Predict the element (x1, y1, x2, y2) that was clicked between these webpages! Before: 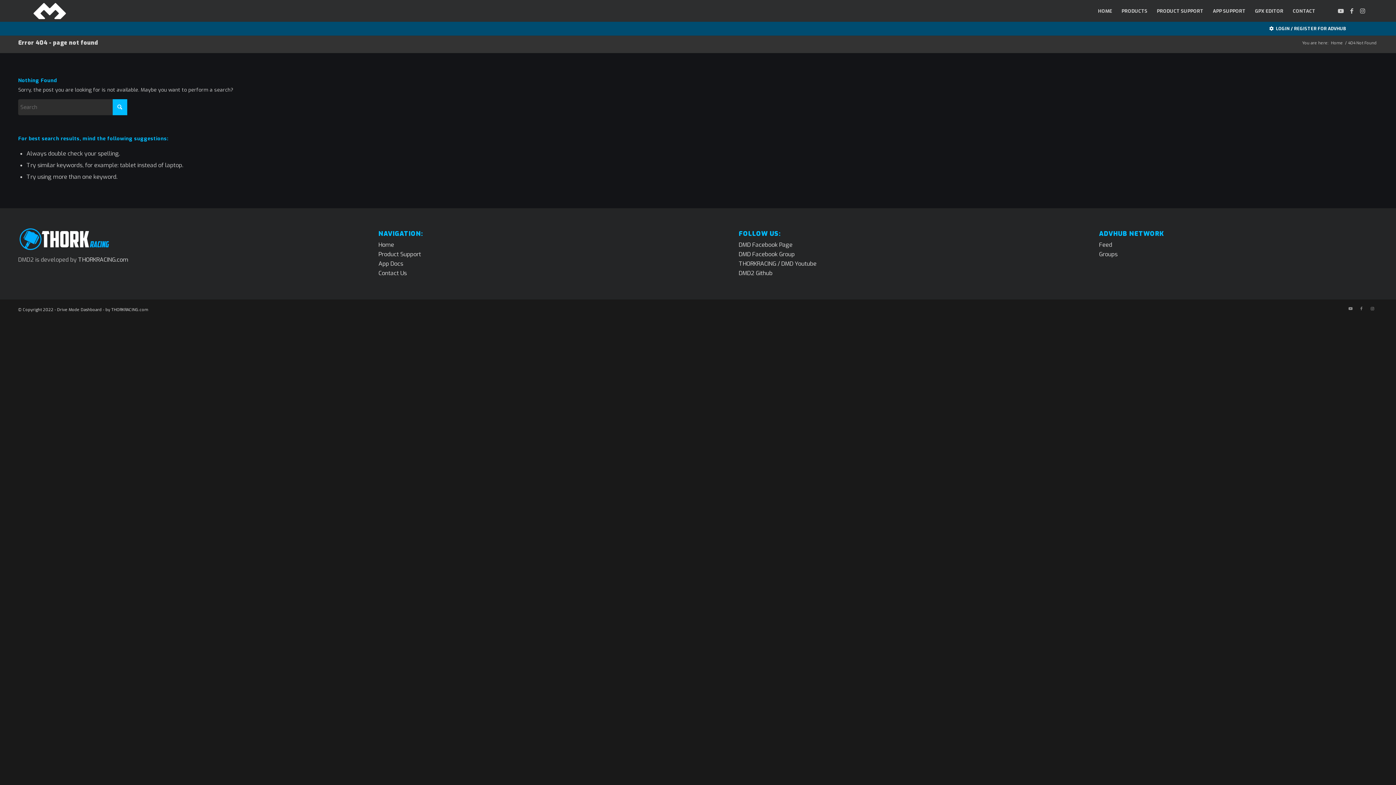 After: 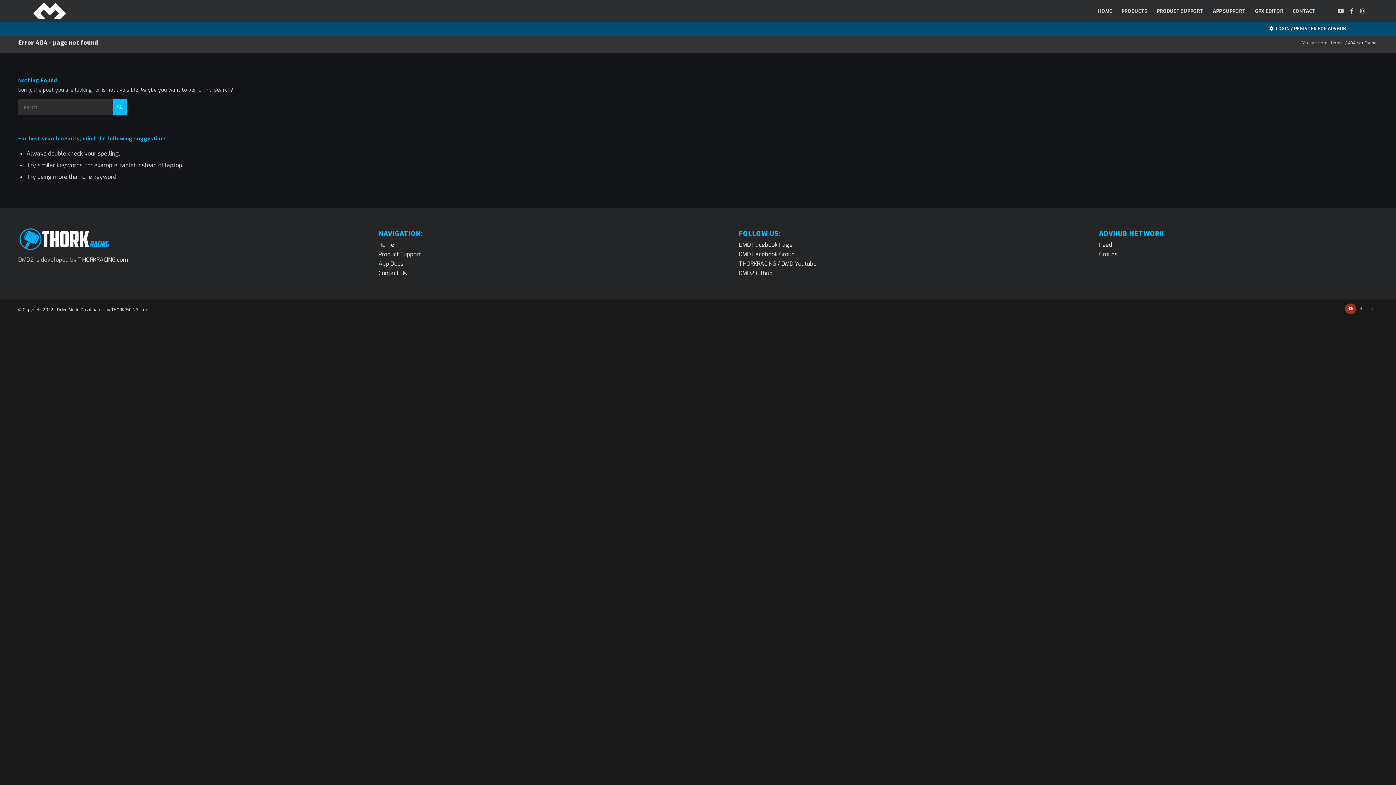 Action: label: Link to Youtube bbox: (1345, 303, 1356, 314)